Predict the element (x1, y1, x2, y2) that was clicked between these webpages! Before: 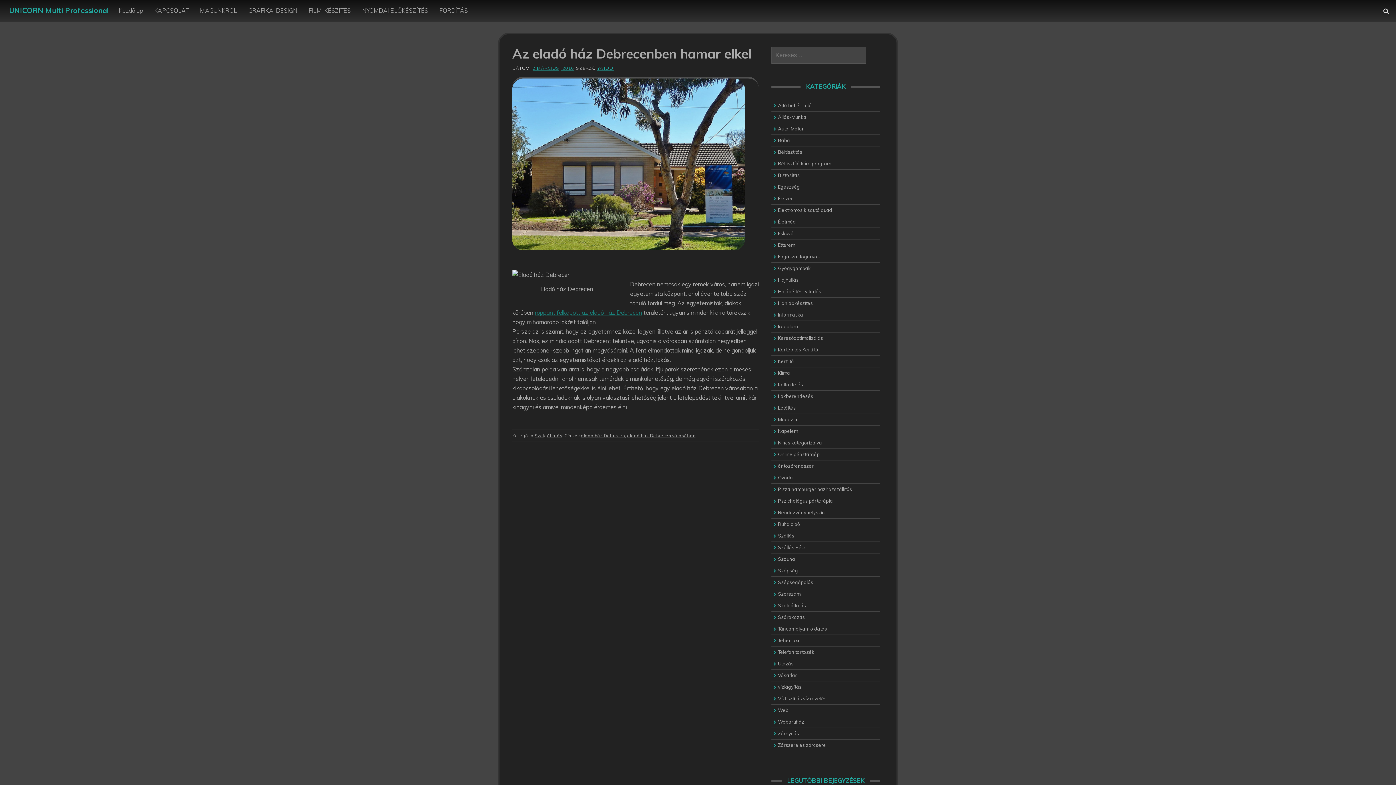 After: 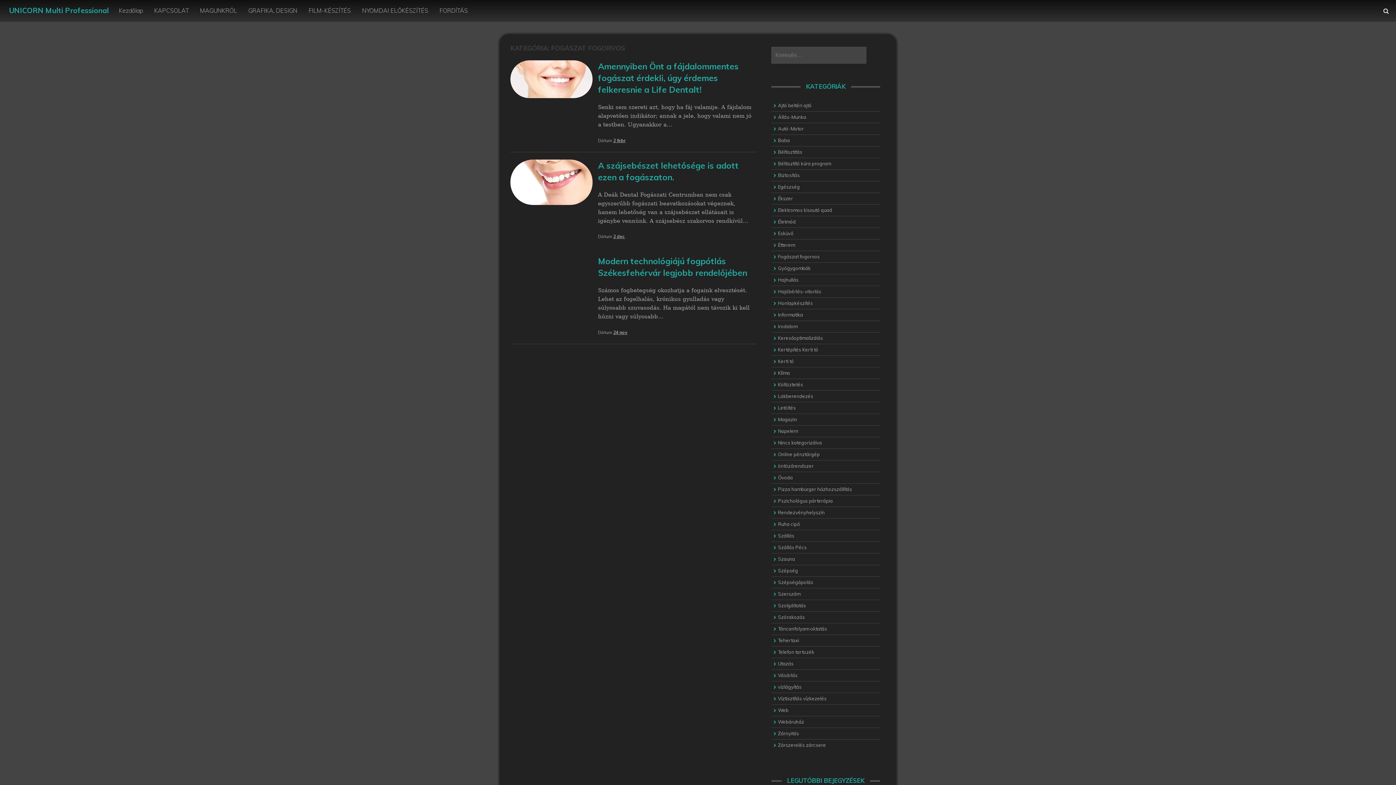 Action: bbox: (778, 253, 820, 259) label: Fogászat fogorvos